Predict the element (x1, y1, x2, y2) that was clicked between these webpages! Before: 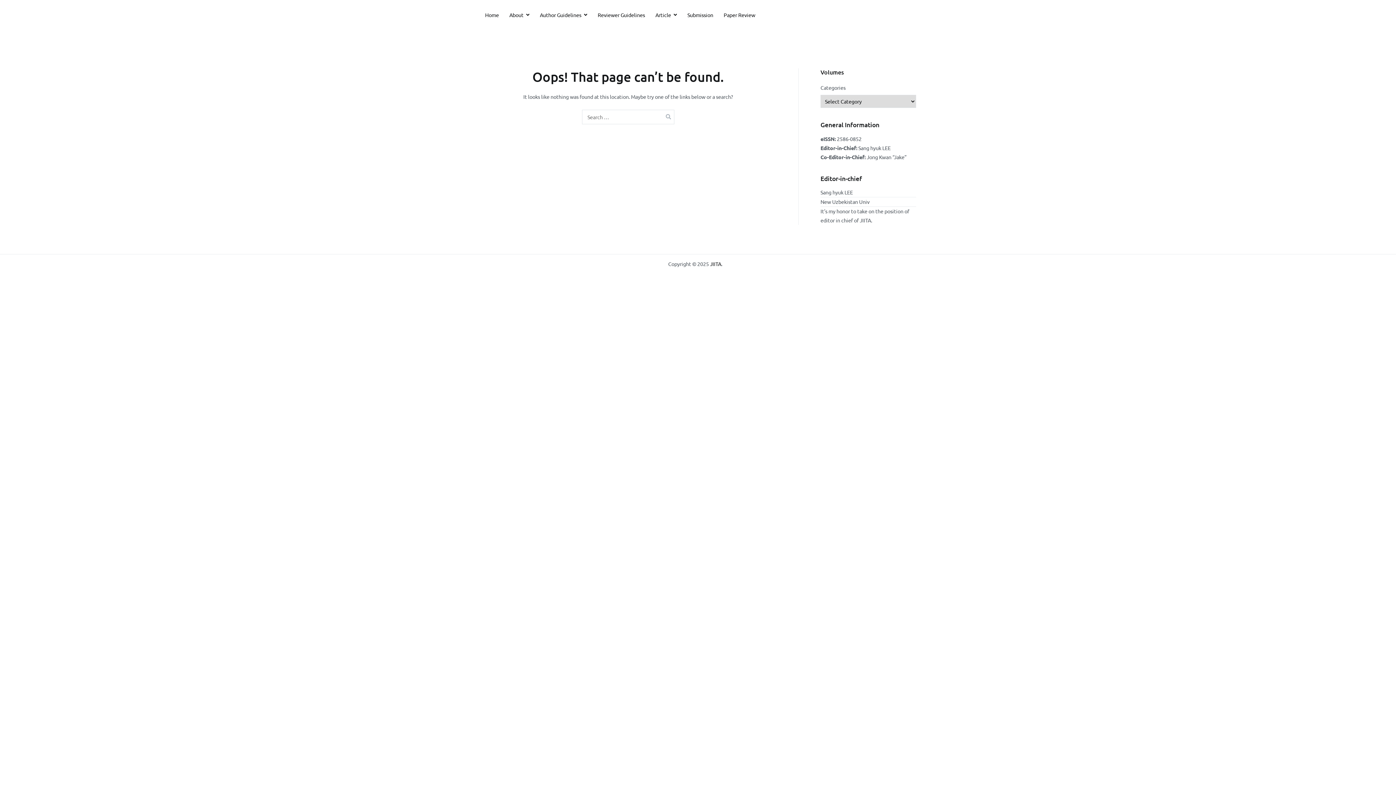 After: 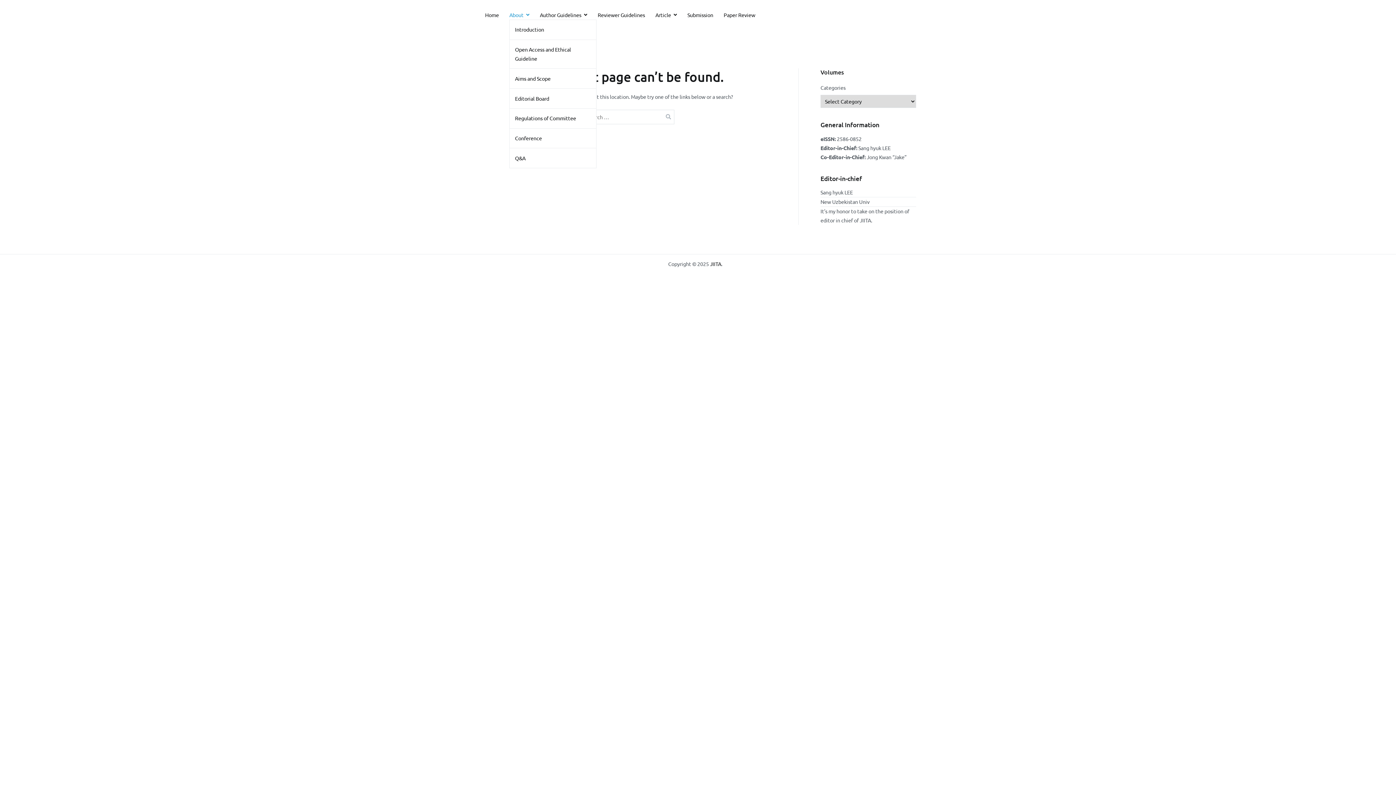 Action: bbox: (509, 10, 529, 19) label: About